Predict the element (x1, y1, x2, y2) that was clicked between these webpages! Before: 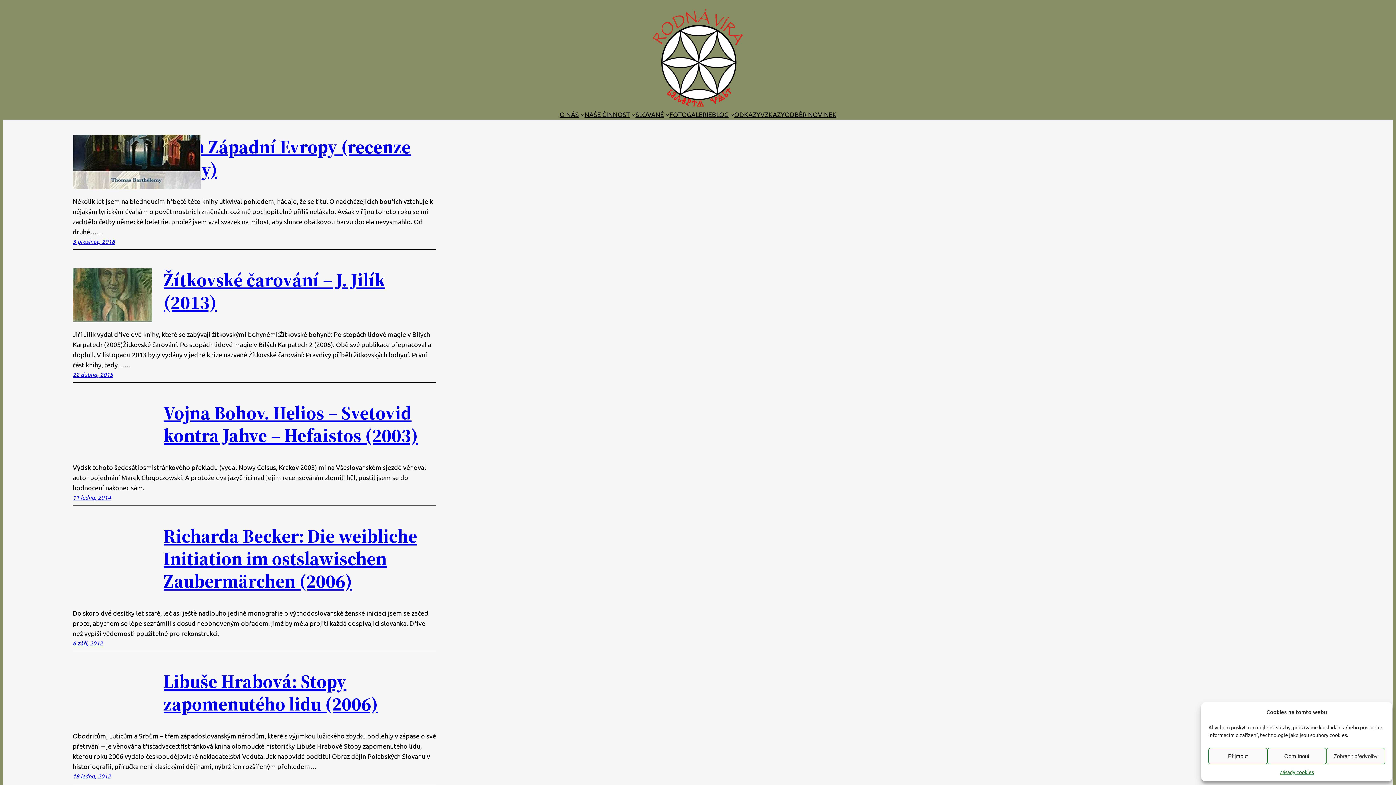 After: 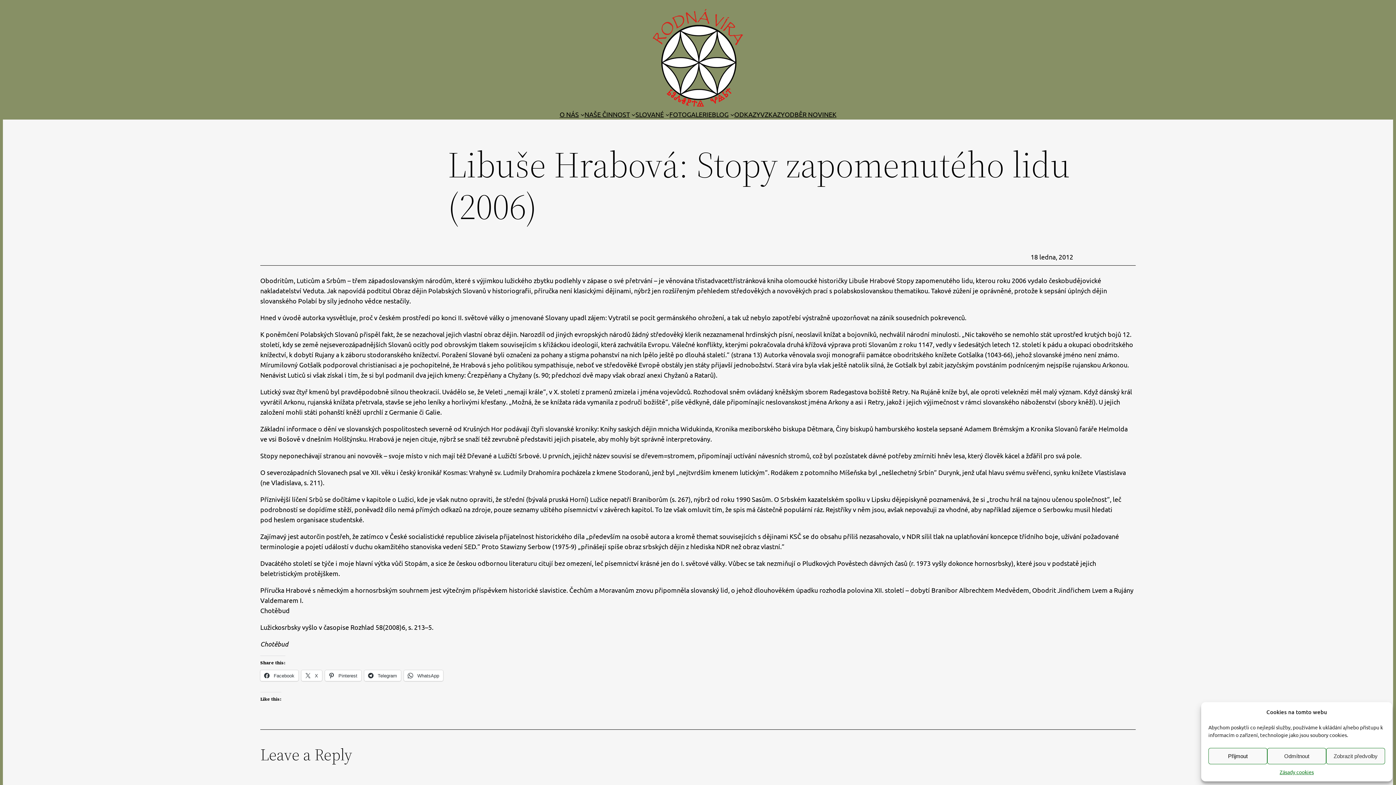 Action: label: Libuše Hrabová: Stopy zapomenutého lidu (2006) bbox: (163, 668, 378, 717)